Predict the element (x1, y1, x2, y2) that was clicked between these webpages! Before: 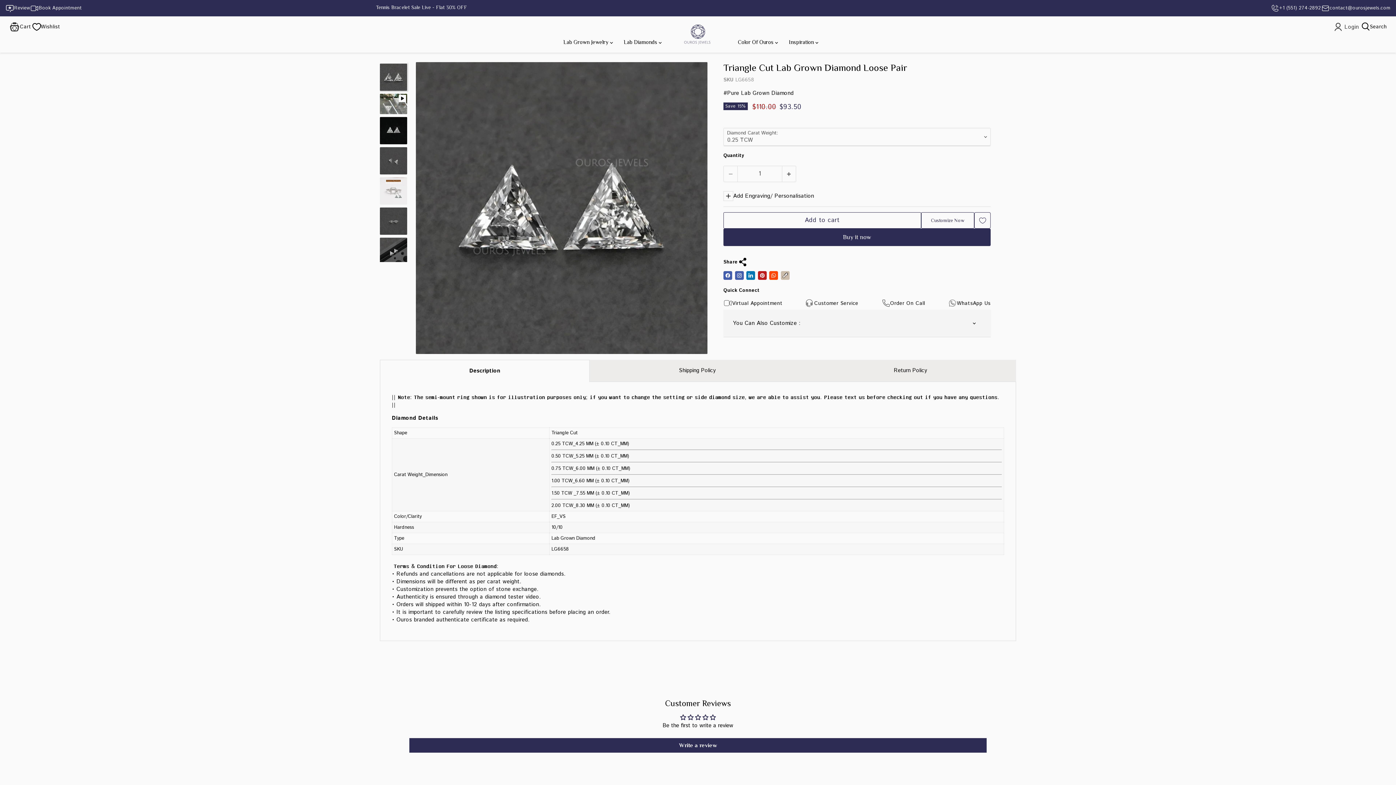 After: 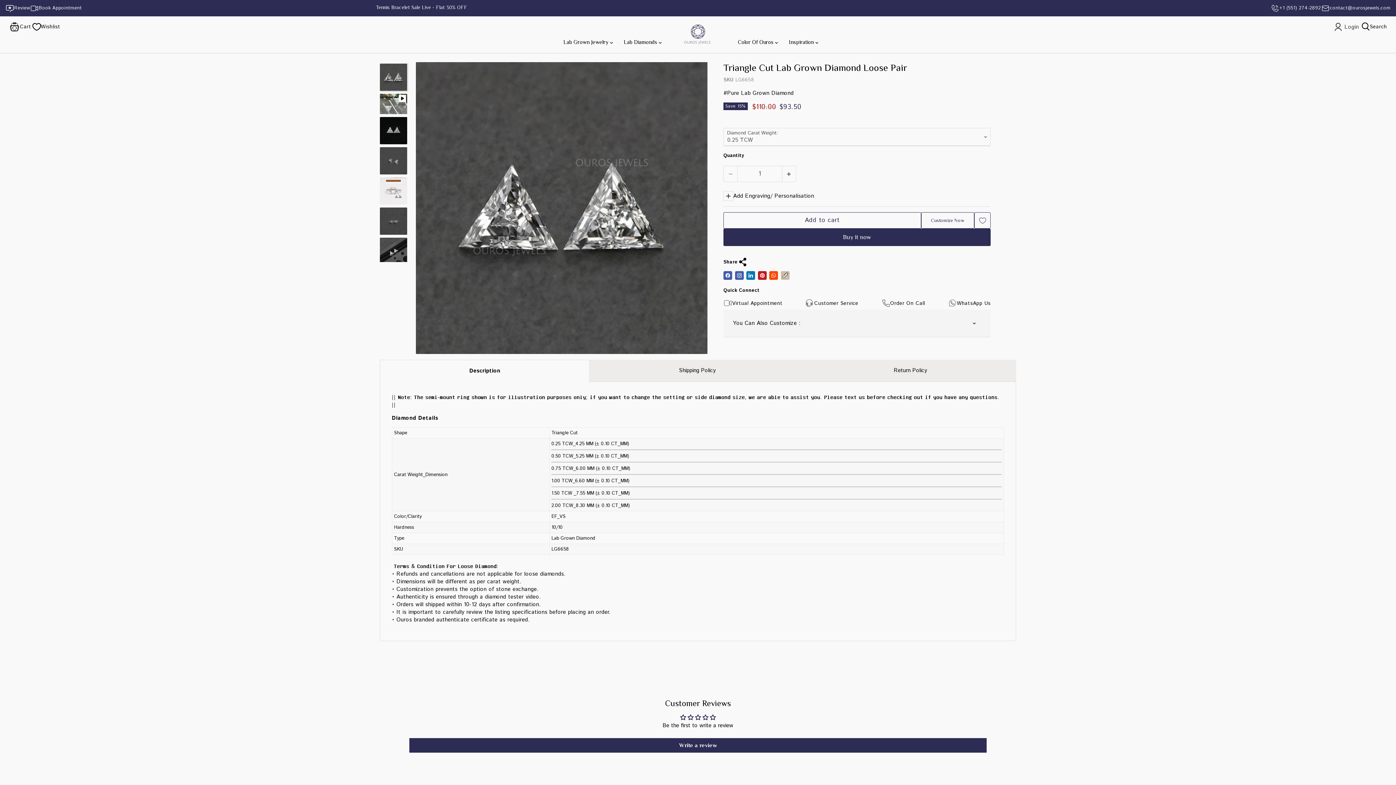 Action: bbox: (379, 62, 408, 91) label: Triangle Cut Lab Grown Diamond Loose Pair thumbnail